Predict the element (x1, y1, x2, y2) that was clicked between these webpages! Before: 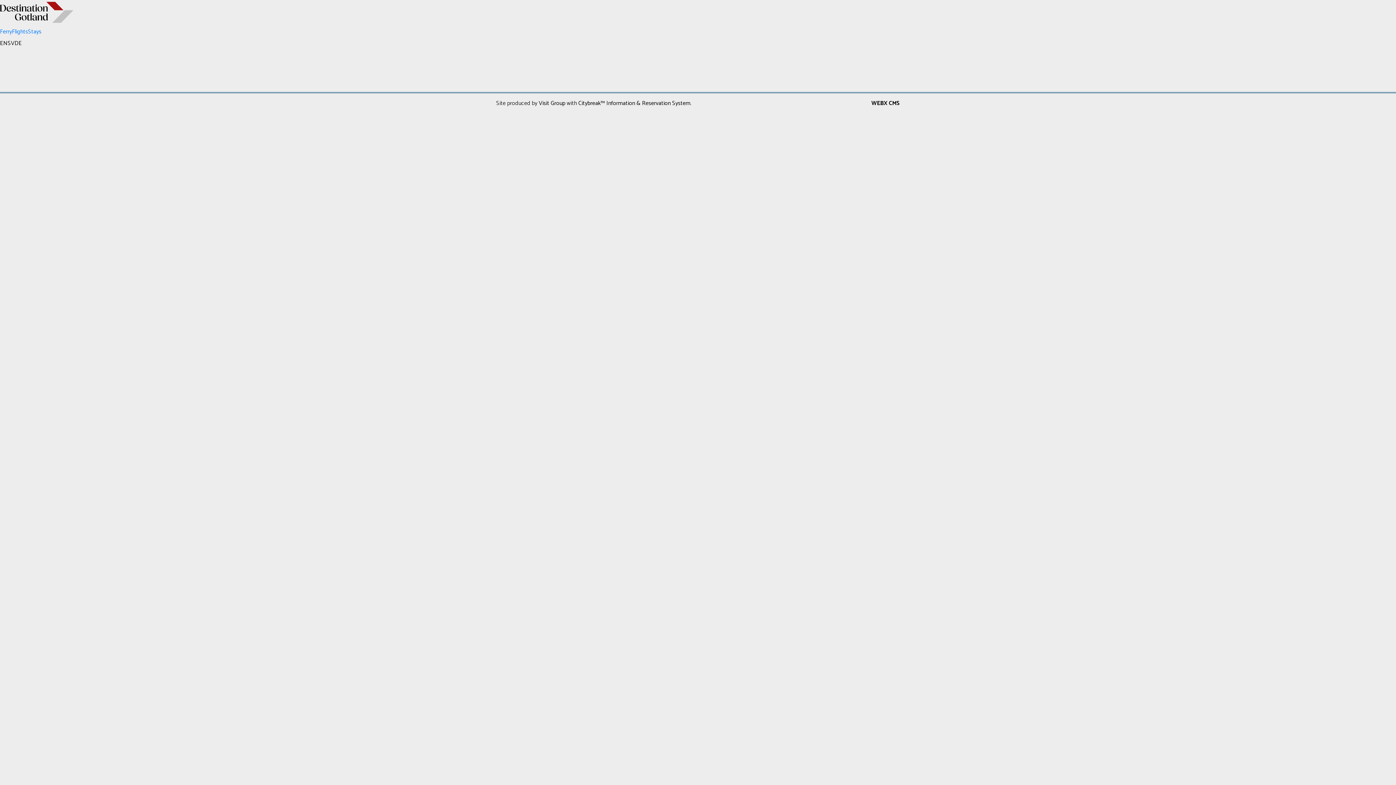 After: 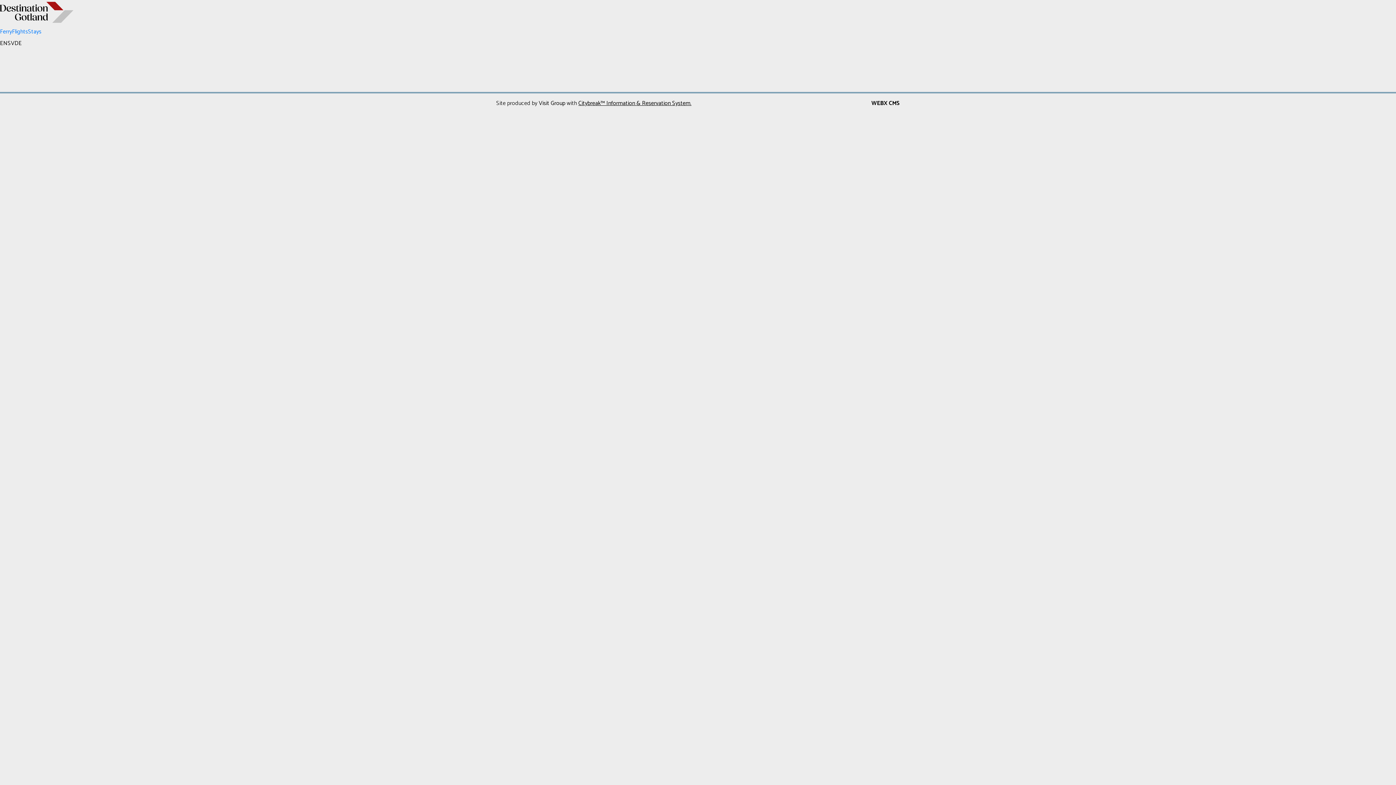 Action: label: Citybreak™ Information & Reservation System. bbox: (578, 98, 691, 108)